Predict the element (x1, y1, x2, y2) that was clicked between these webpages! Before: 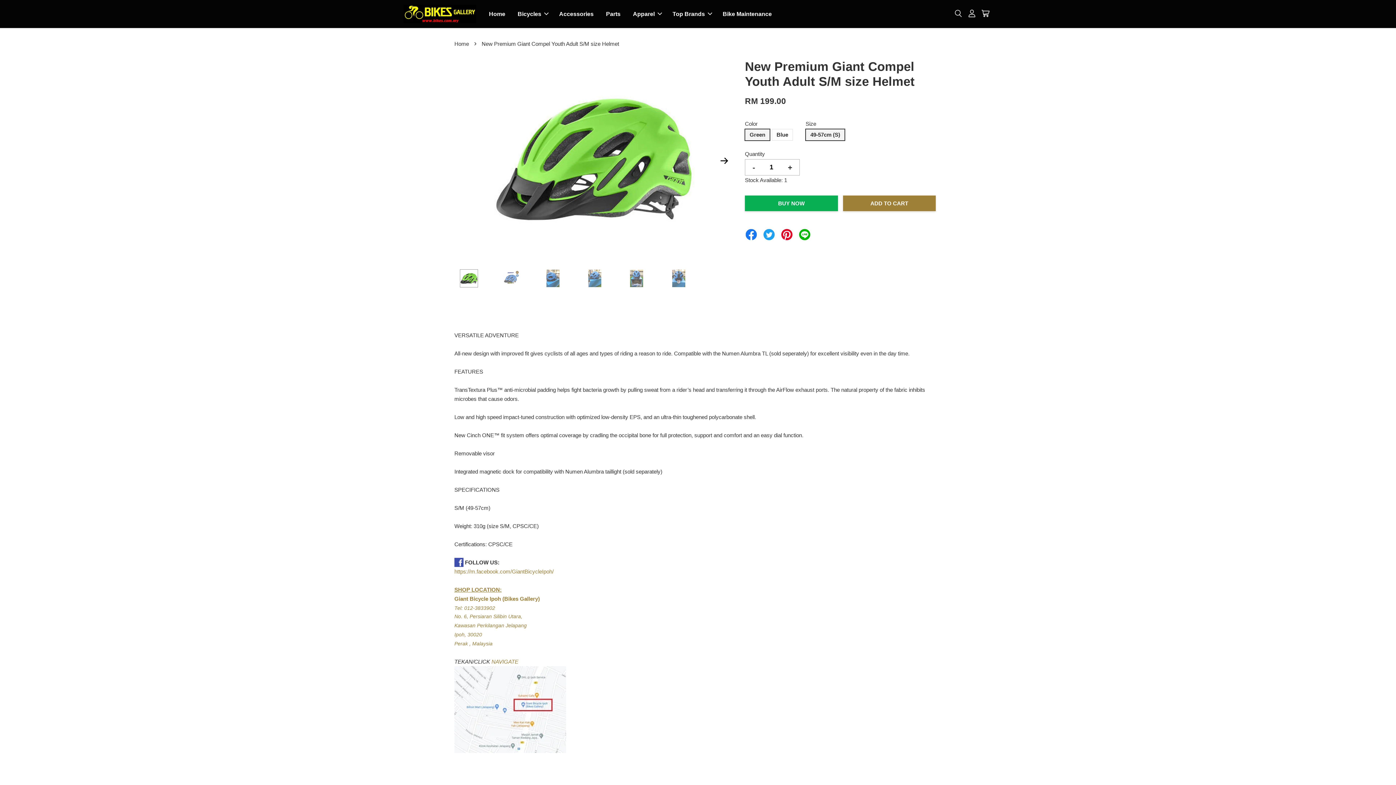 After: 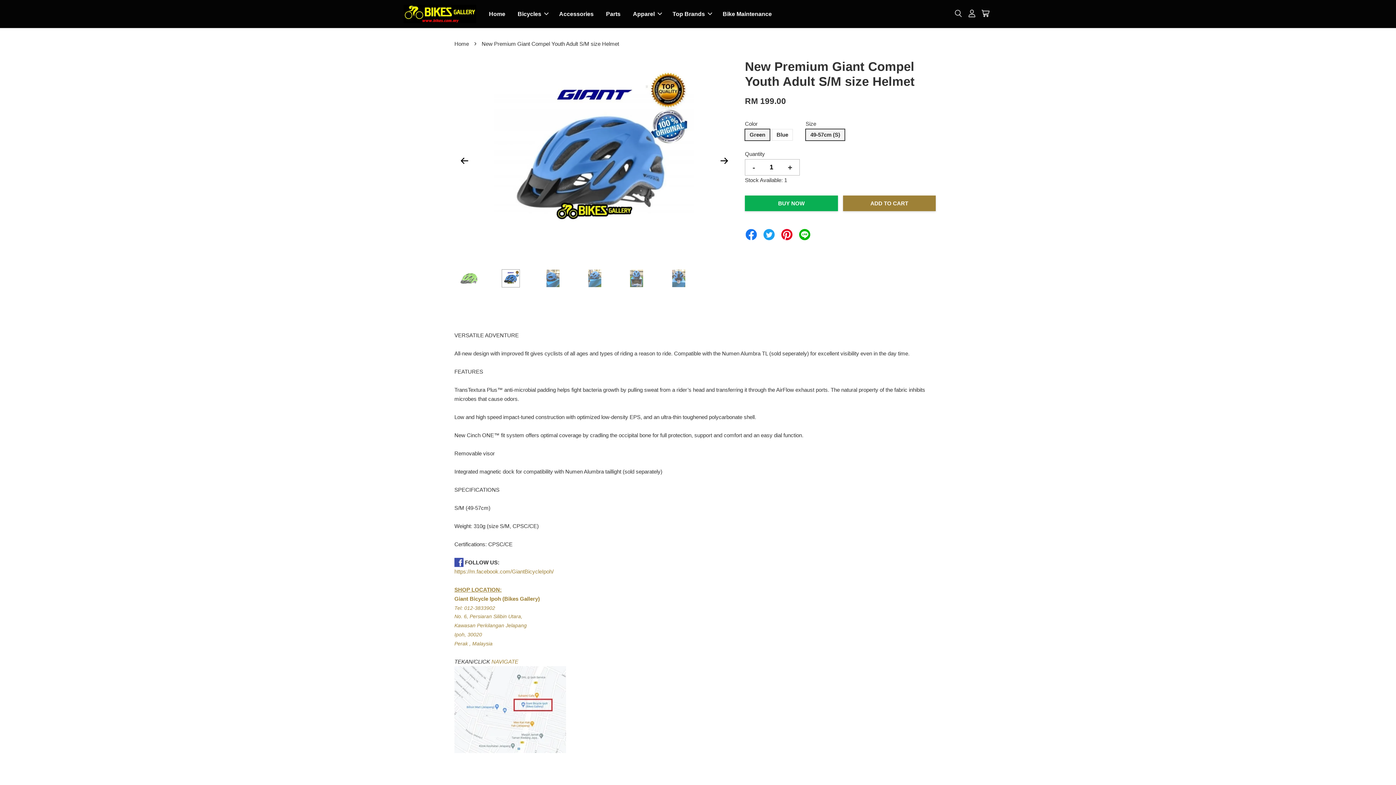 Action: label: Next bbox: (715, 151, 733, 169)